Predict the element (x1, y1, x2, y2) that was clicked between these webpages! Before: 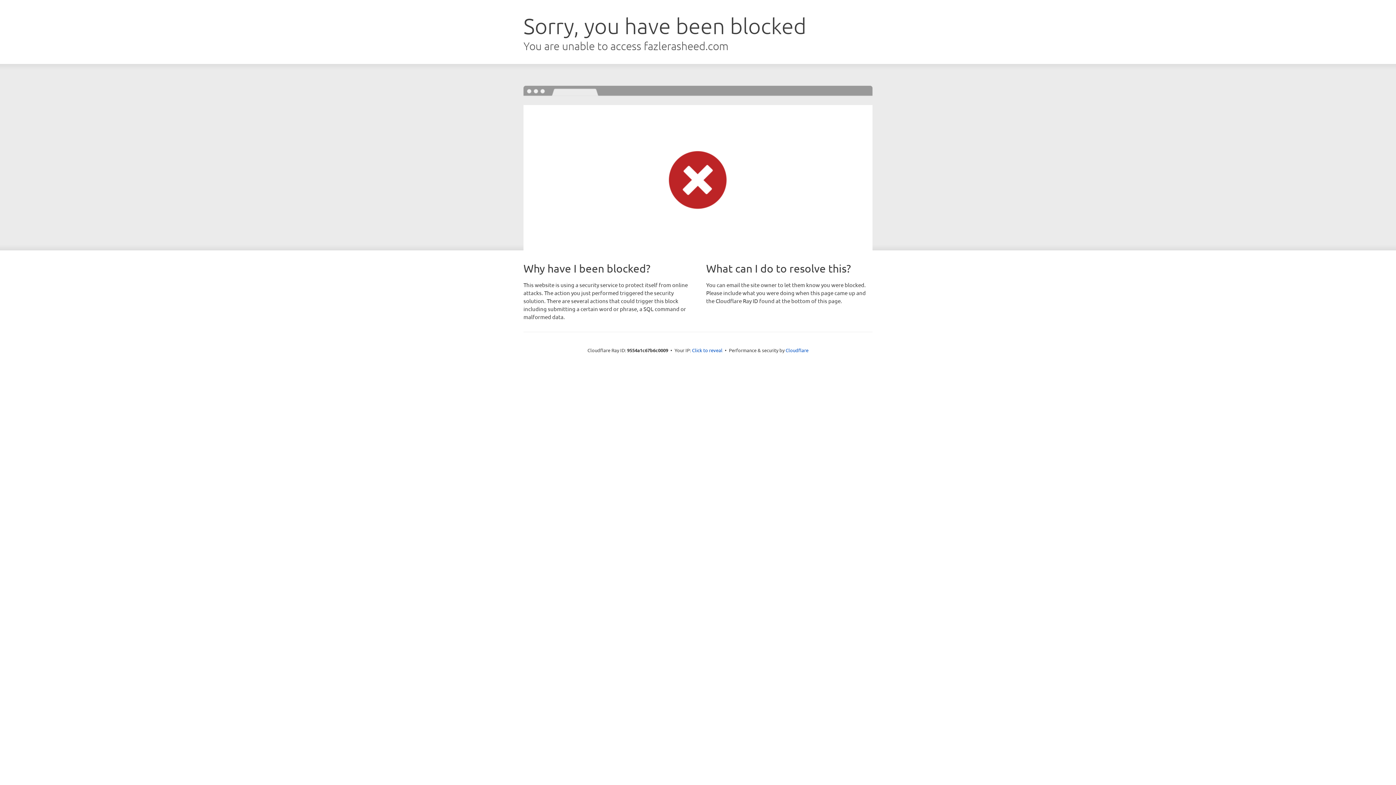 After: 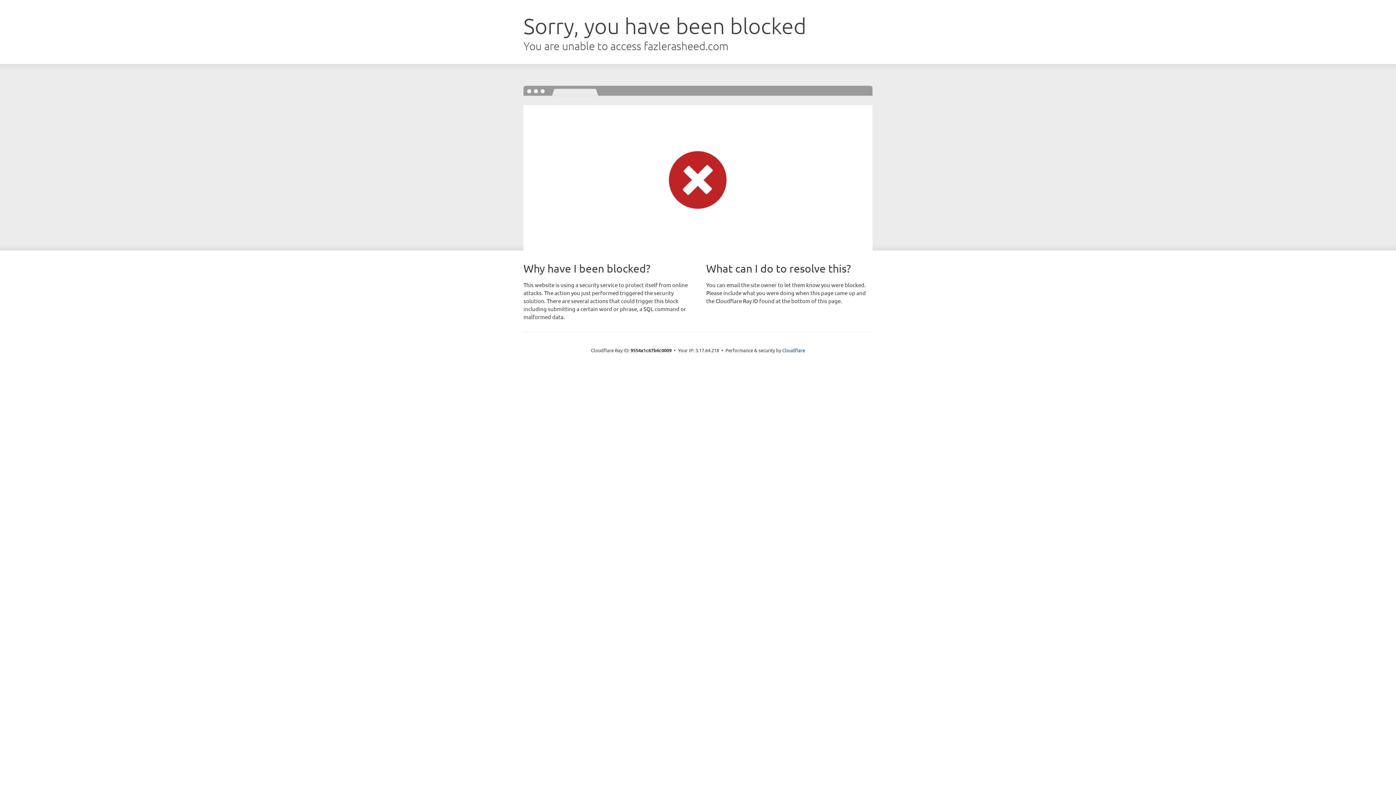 Action: label: Click to reveal bbox: (692, 346, 722, 353)